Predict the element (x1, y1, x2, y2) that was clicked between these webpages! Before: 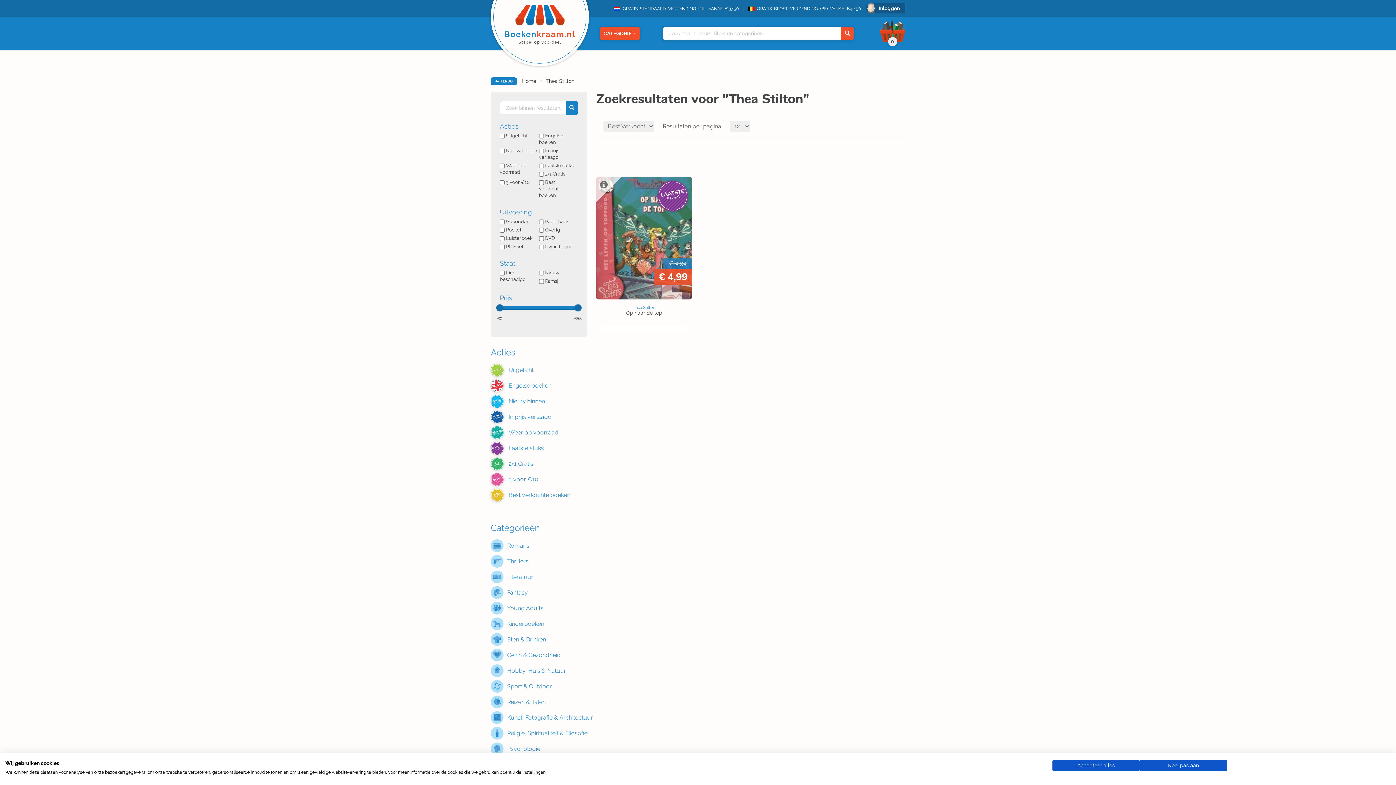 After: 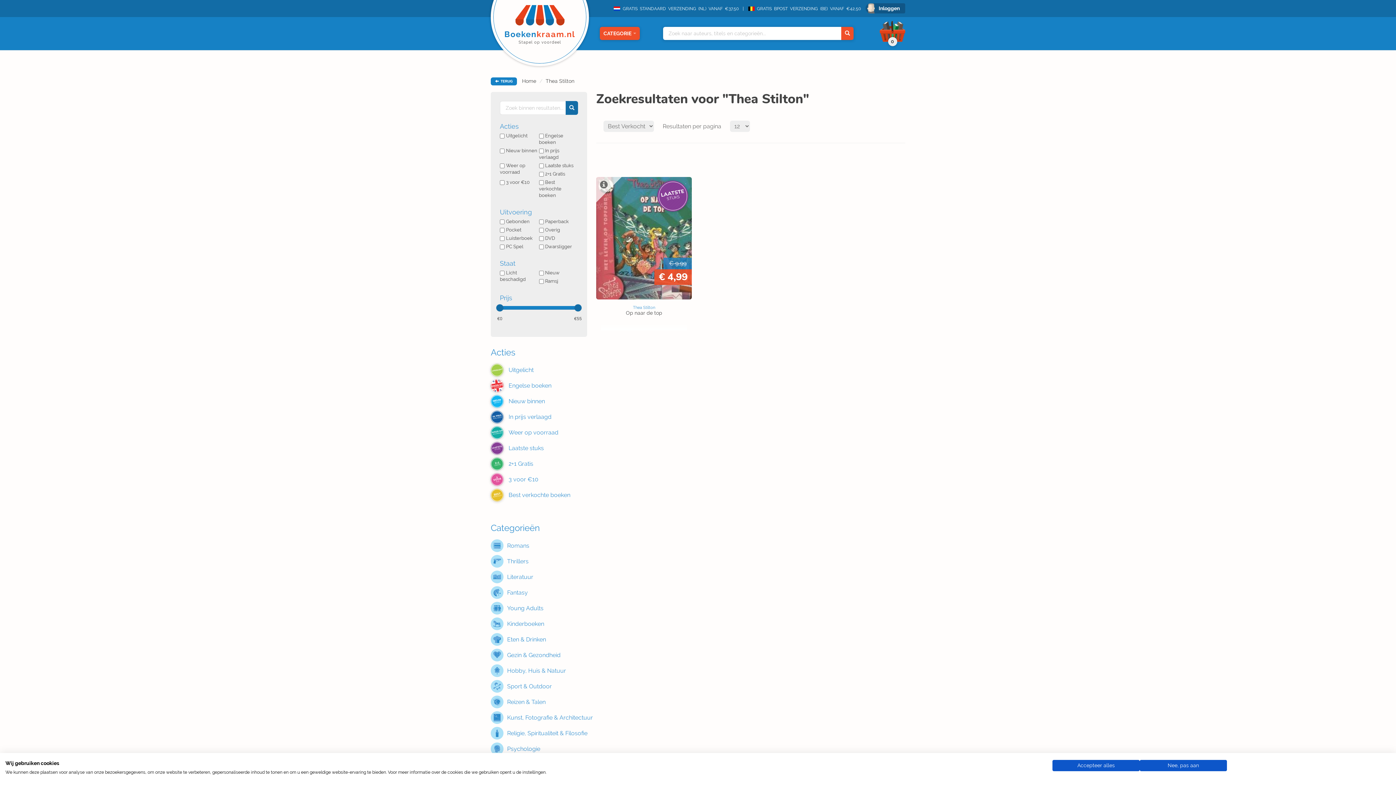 Action: bbox: (565, 101, 578, 114)